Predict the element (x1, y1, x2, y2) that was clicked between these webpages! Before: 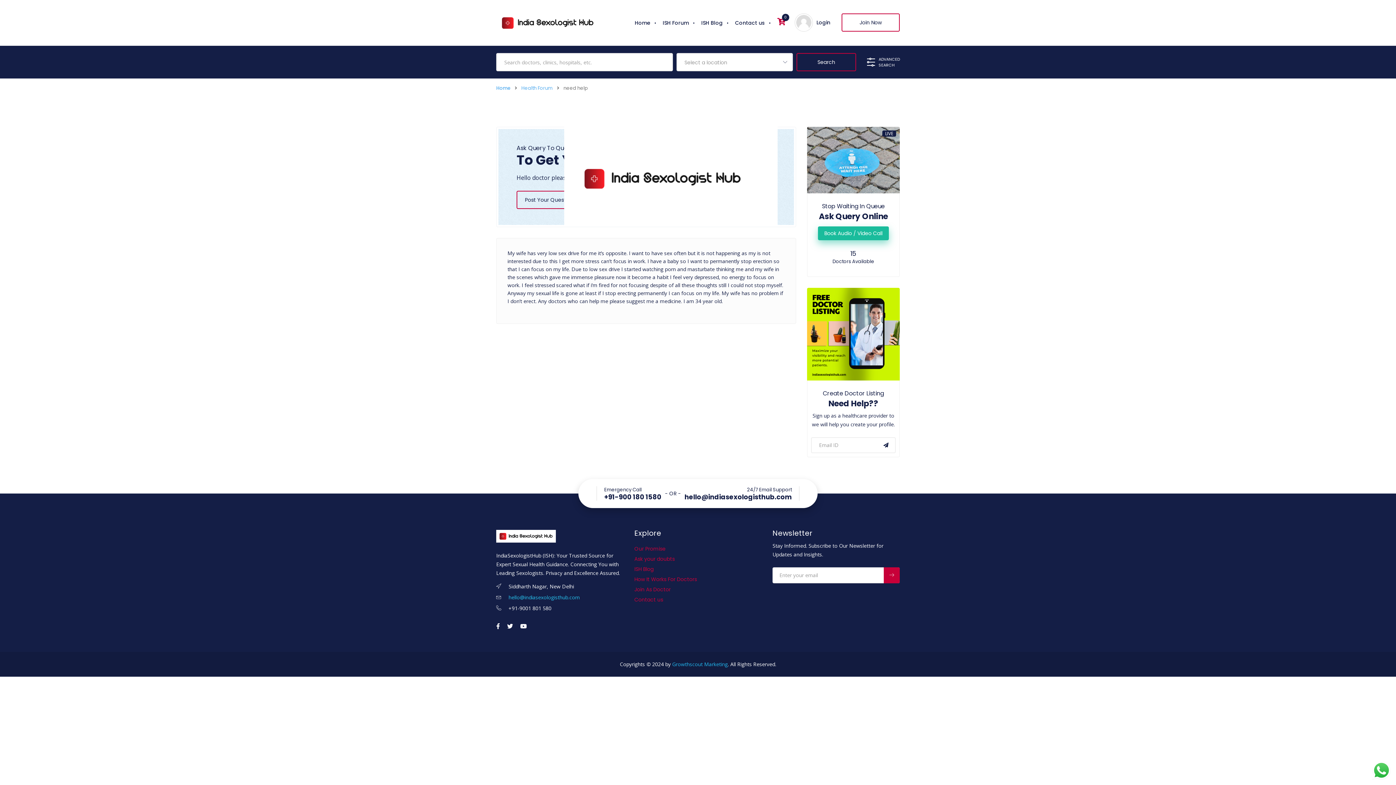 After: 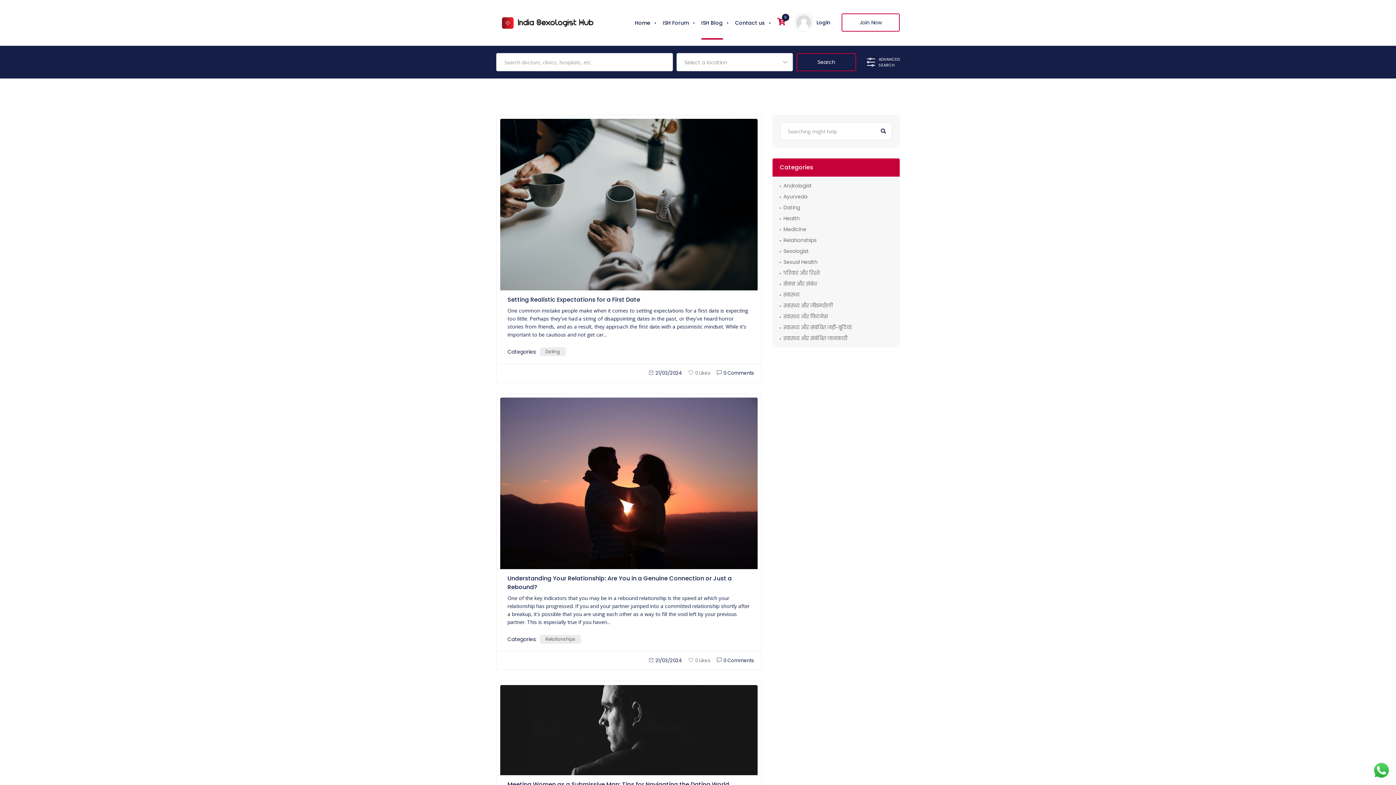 Action: bbox: (696, 6, 728, 39) label: ISH Blog